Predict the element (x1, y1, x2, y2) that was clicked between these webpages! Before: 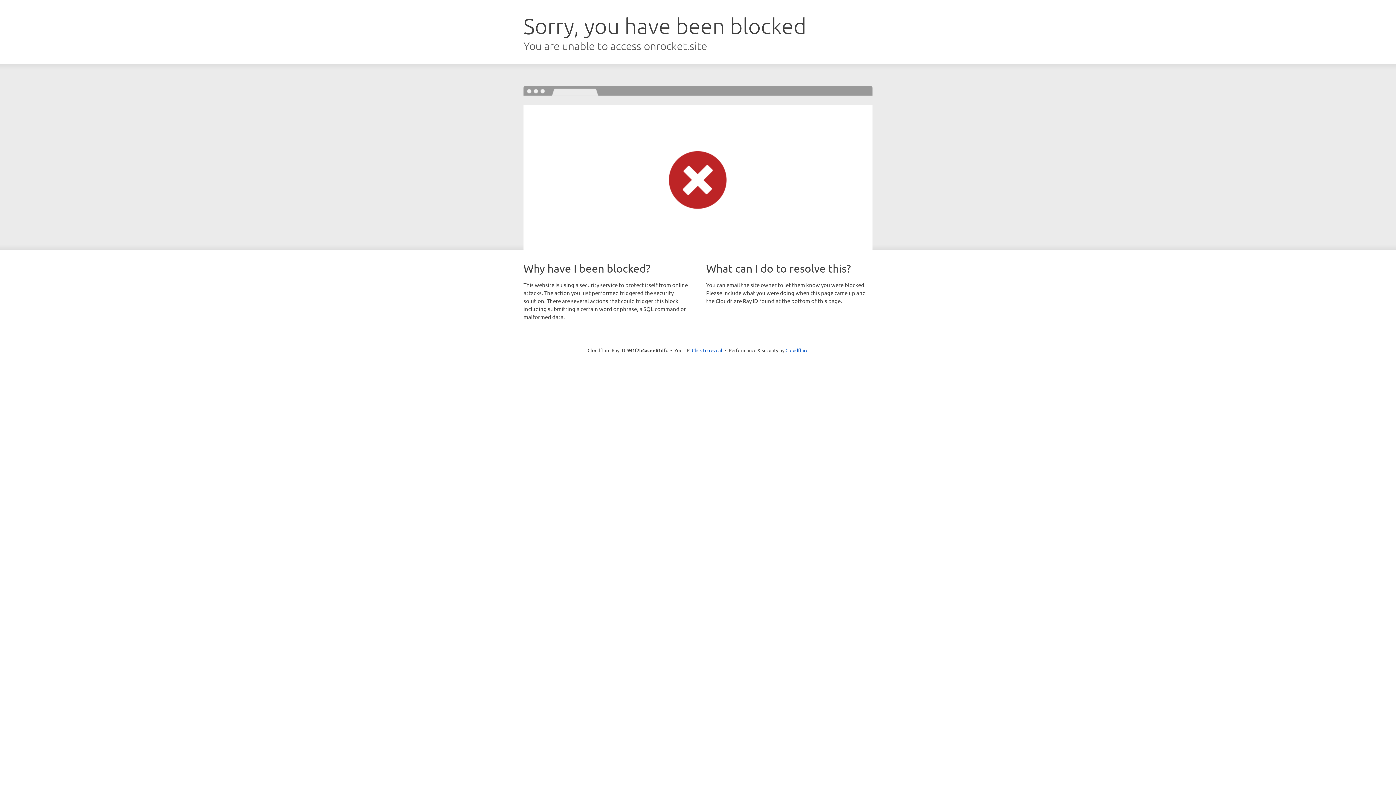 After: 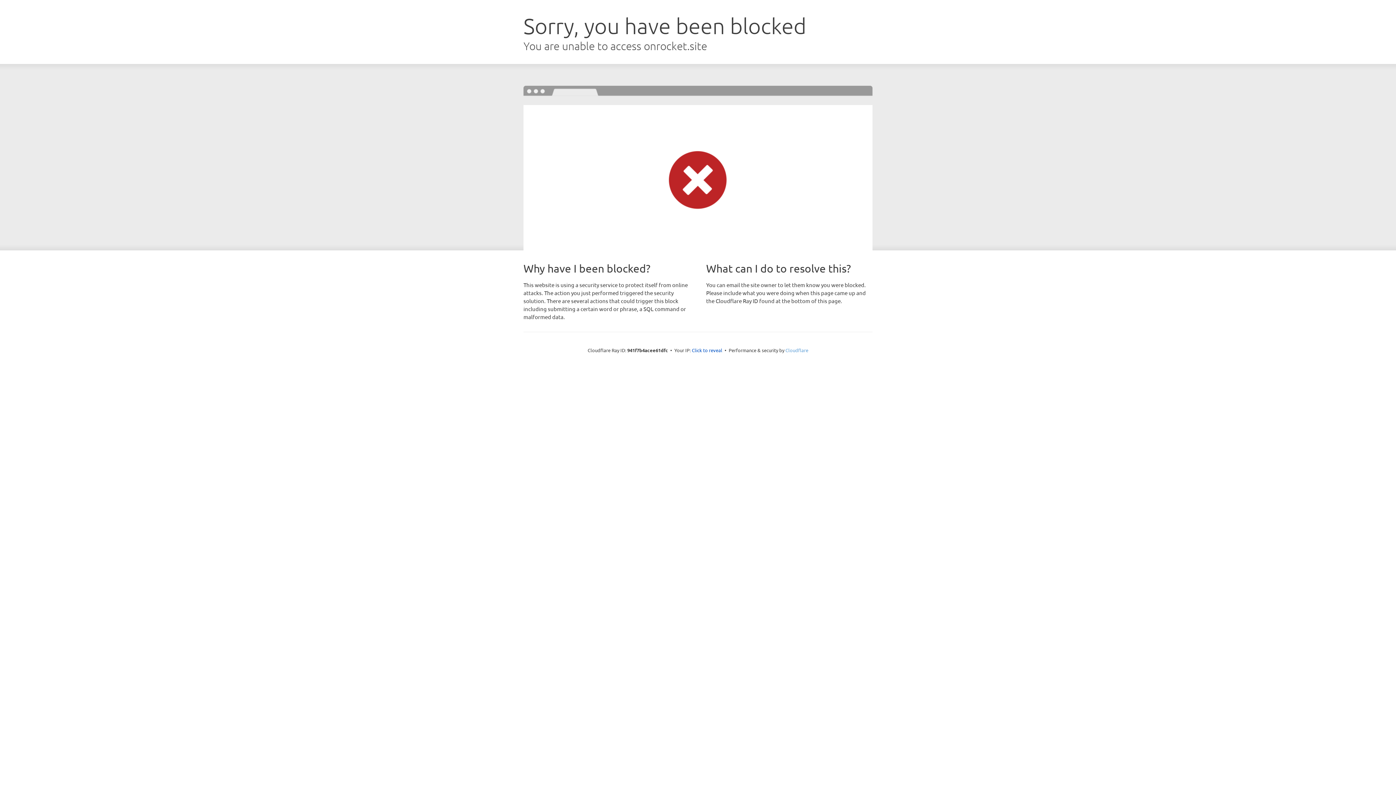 Action: bbox: (785, 347, 808, 353) label: Cloudflare